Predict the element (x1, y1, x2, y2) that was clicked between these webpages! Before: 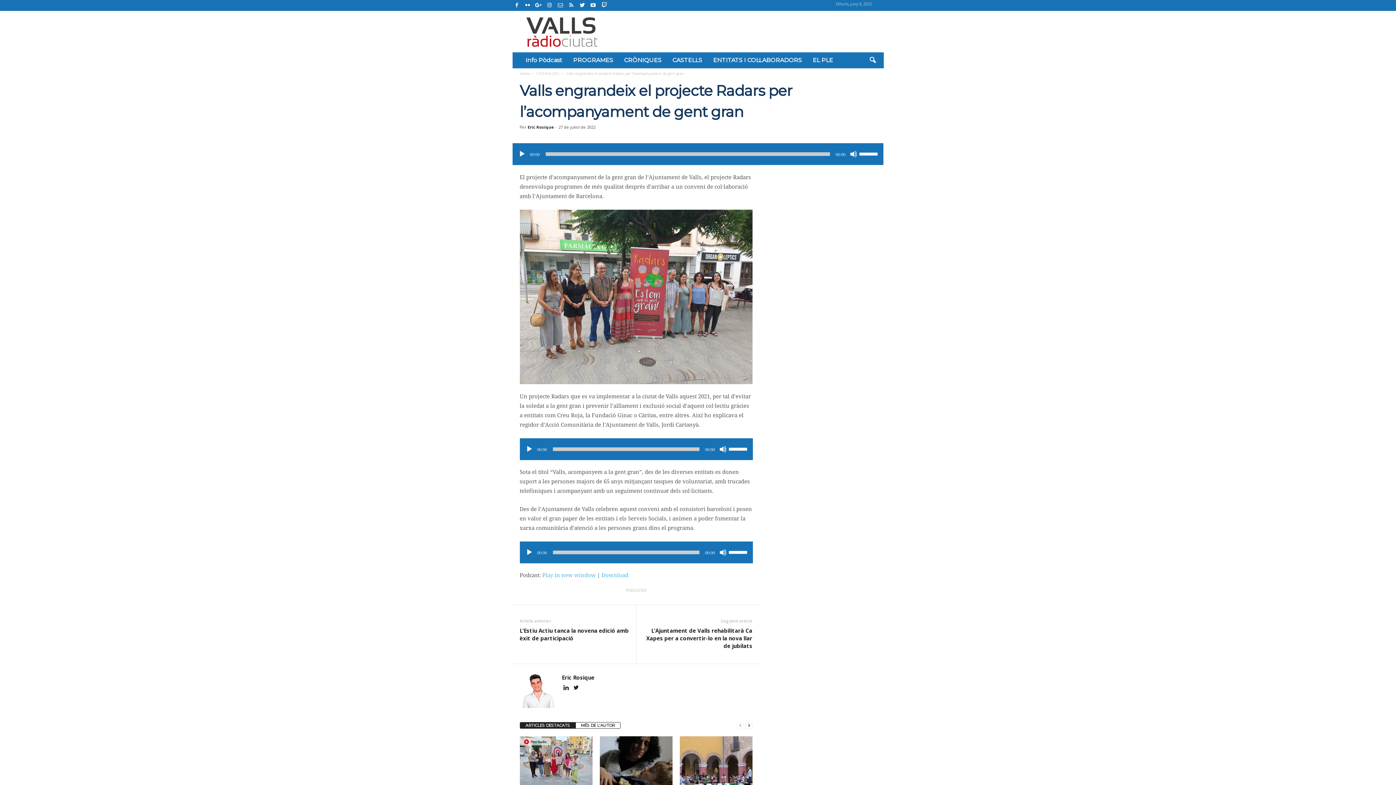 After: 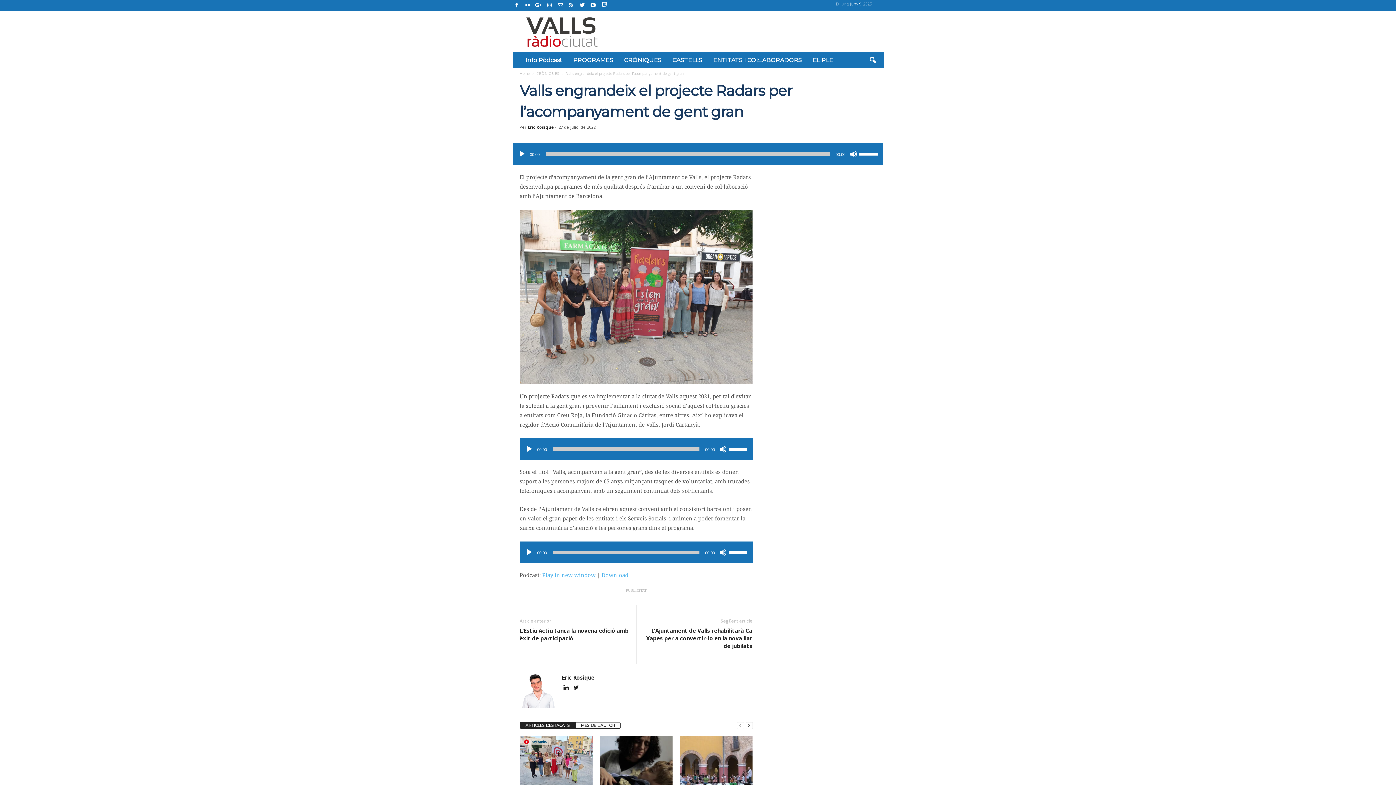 Action: label: MÉS DE L'AUTOR bbox: (575, 722, 620, 729)